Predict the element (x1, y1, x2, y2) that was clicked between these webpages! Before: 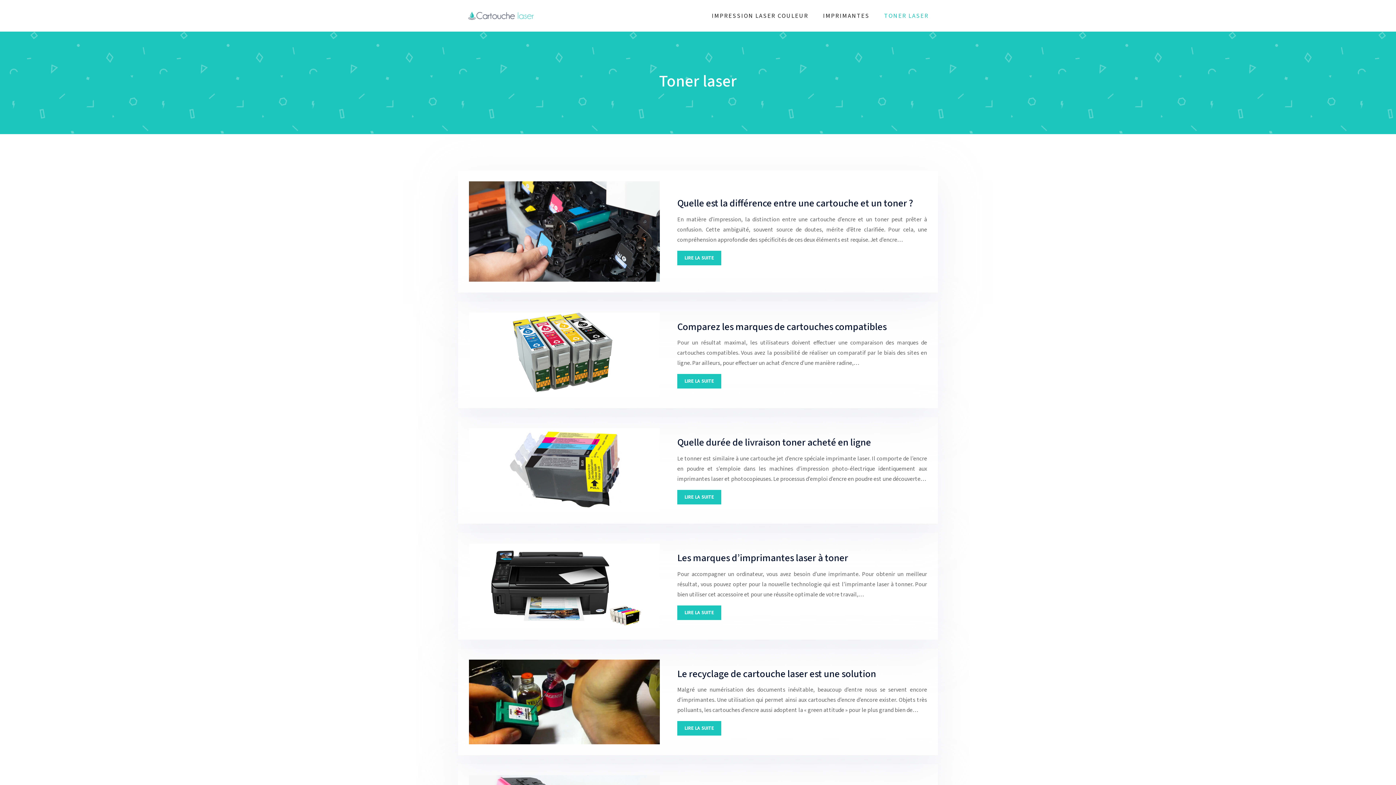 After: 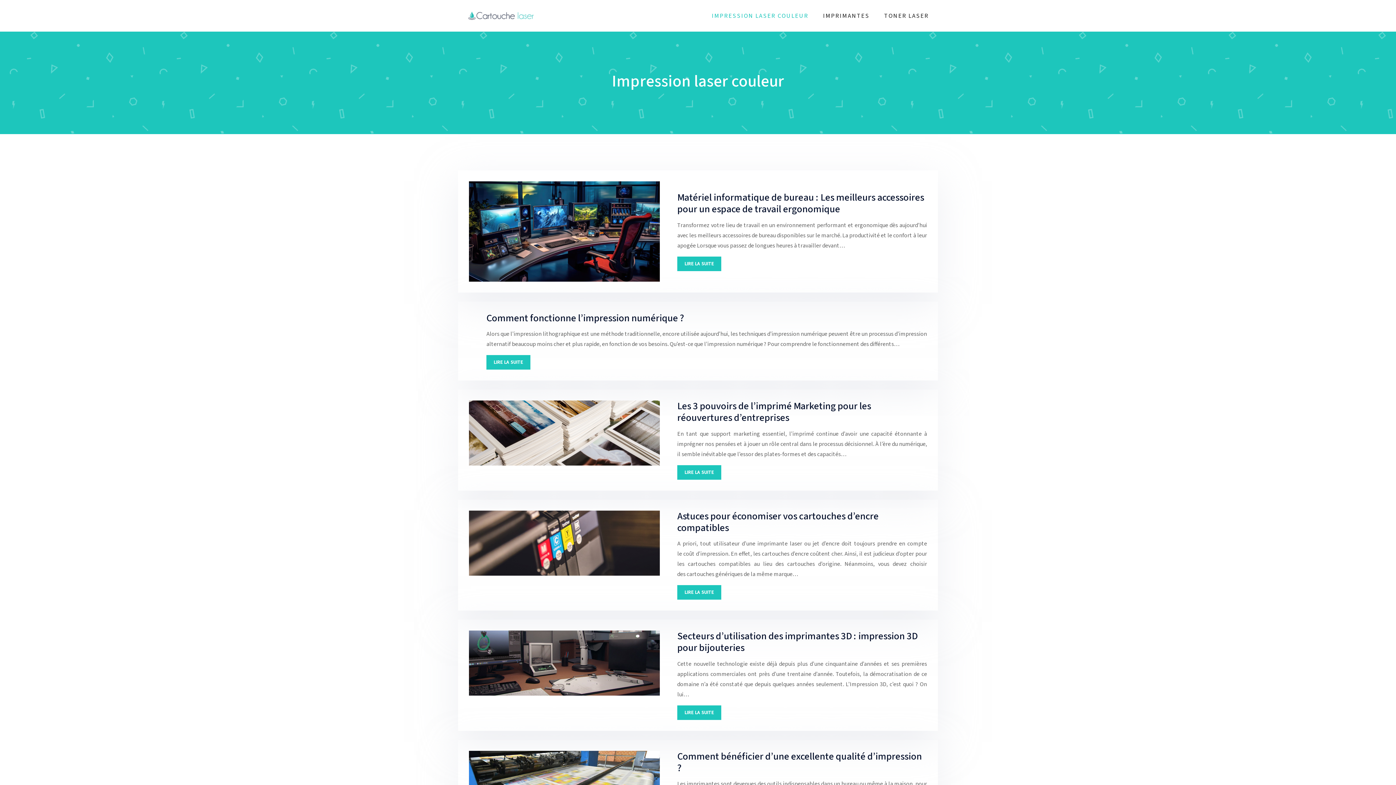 Action: bbox: (708, 6, 812, 24) label: IMPRESSION LASER COULEUR